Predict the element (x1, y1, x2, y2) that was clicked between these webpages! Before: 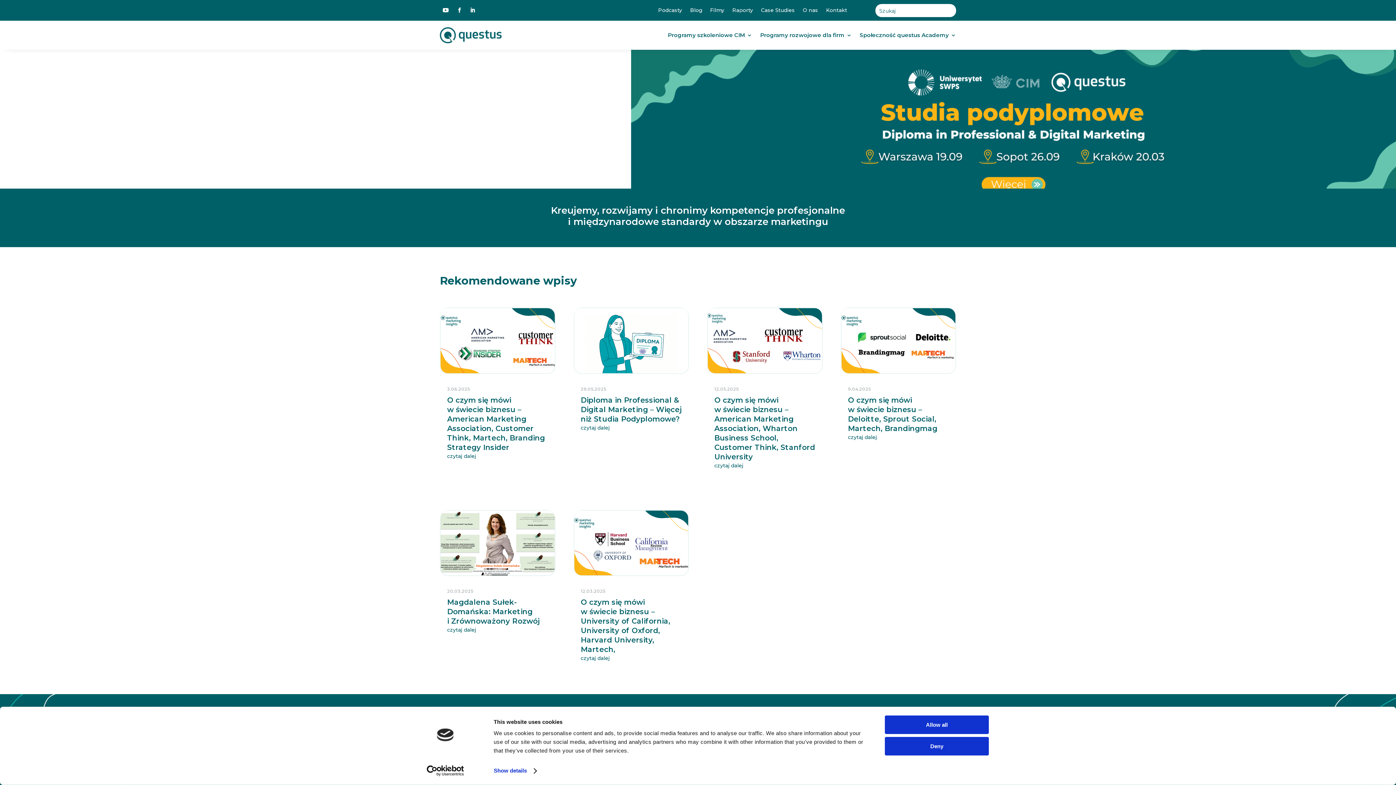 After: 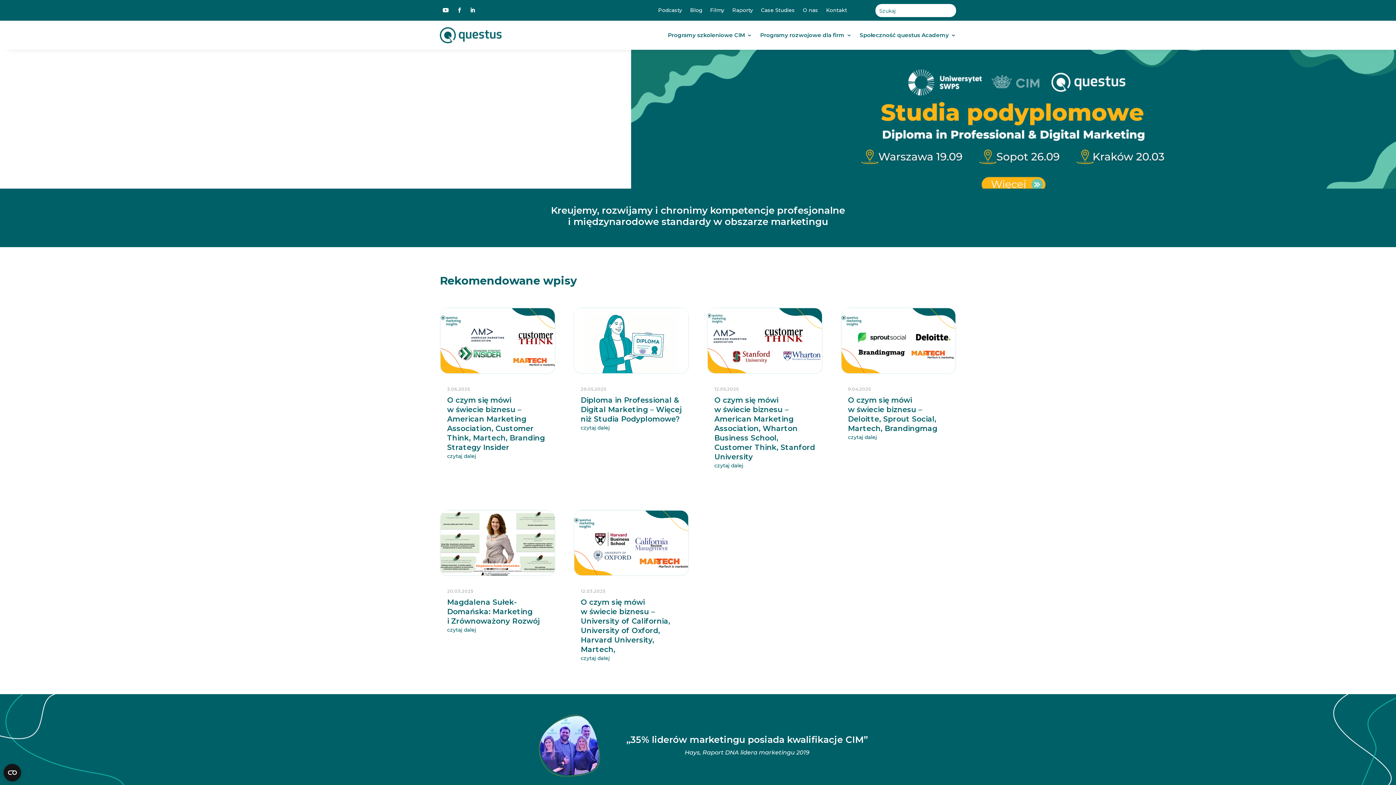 Action: label: Allow all bbox: (885, 715, 989, 734)